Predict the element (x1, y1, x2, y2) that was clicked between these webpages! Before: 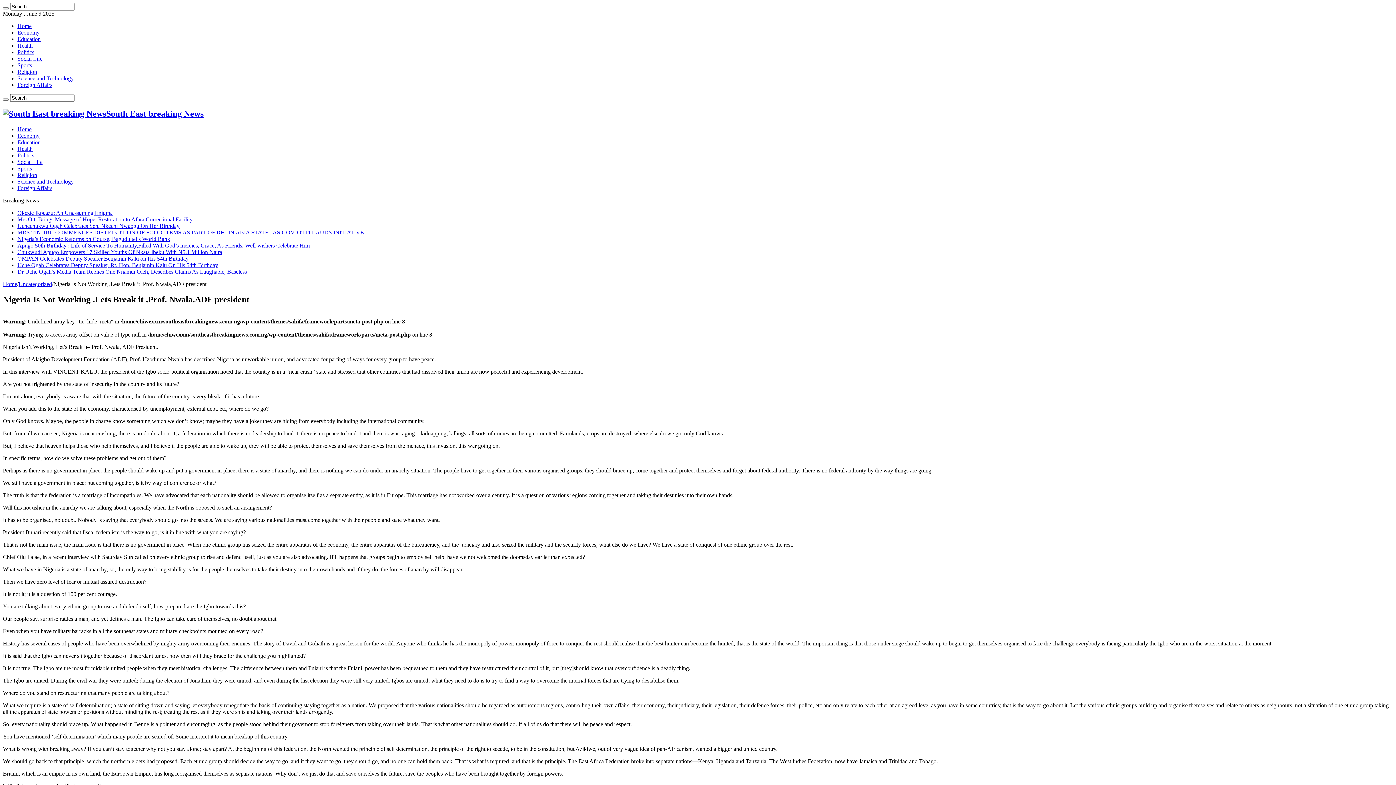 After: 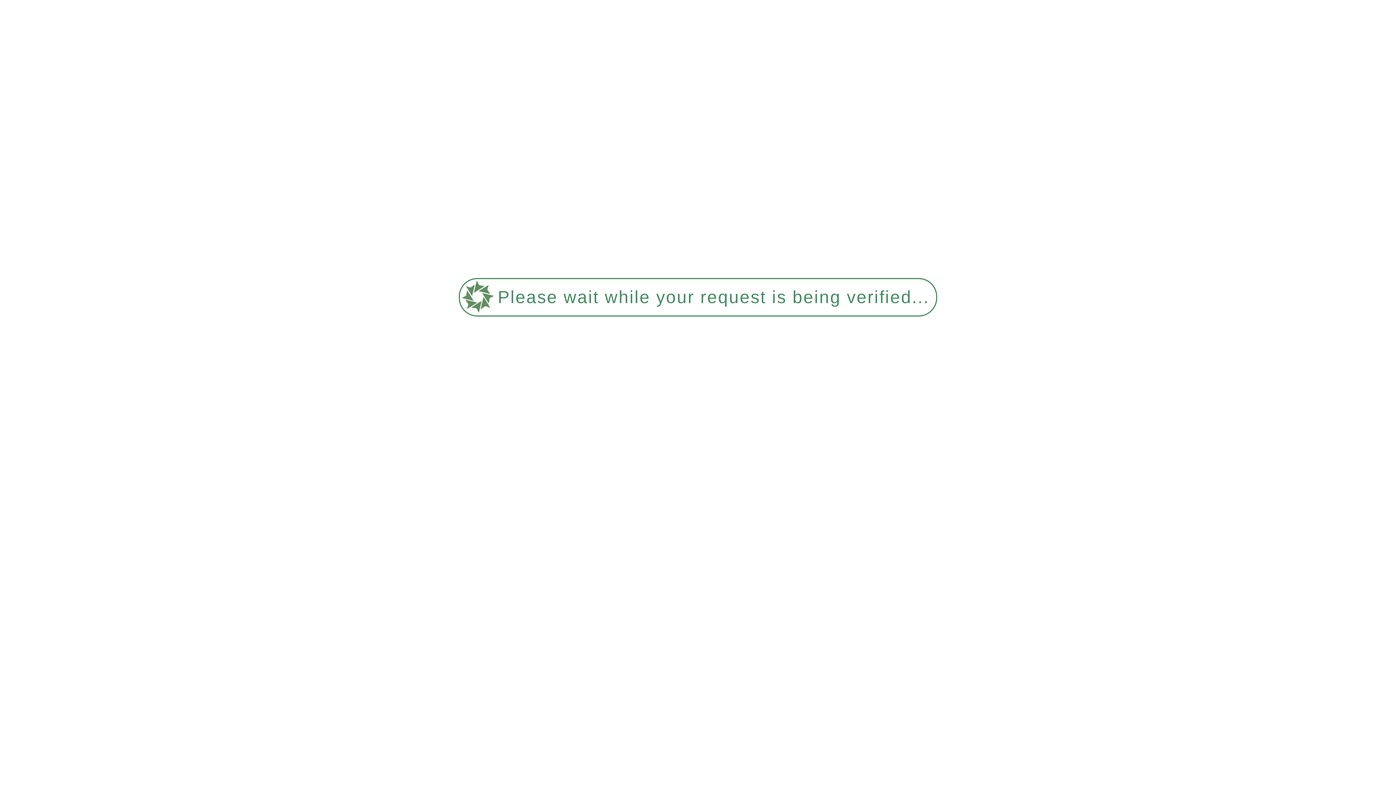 Action: bbox: (17, 242, 309, 248) label: Apugo 50th Birthday : Life of Service To Humanity,Filled With God’s mercies, Grace, As Friends, Well-wishers Celebrate Him